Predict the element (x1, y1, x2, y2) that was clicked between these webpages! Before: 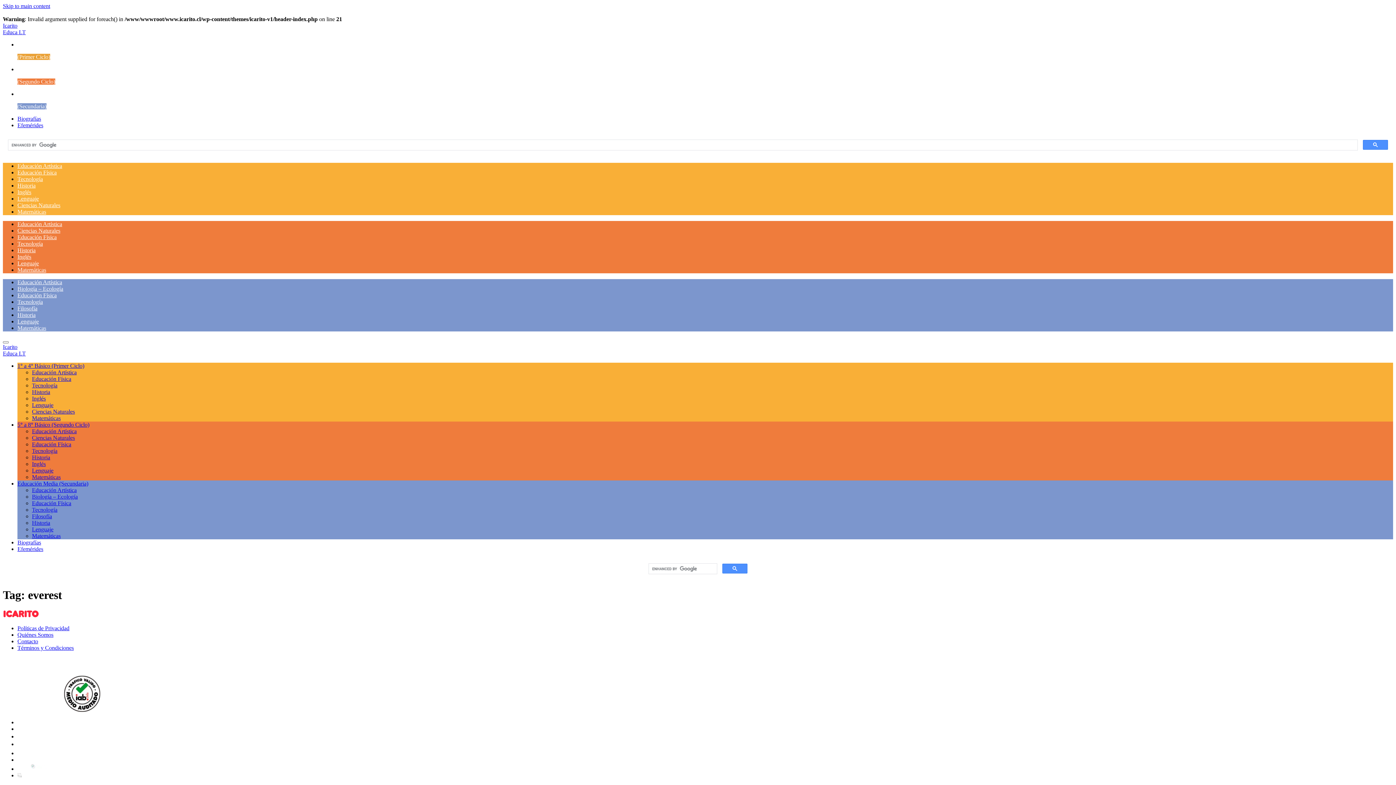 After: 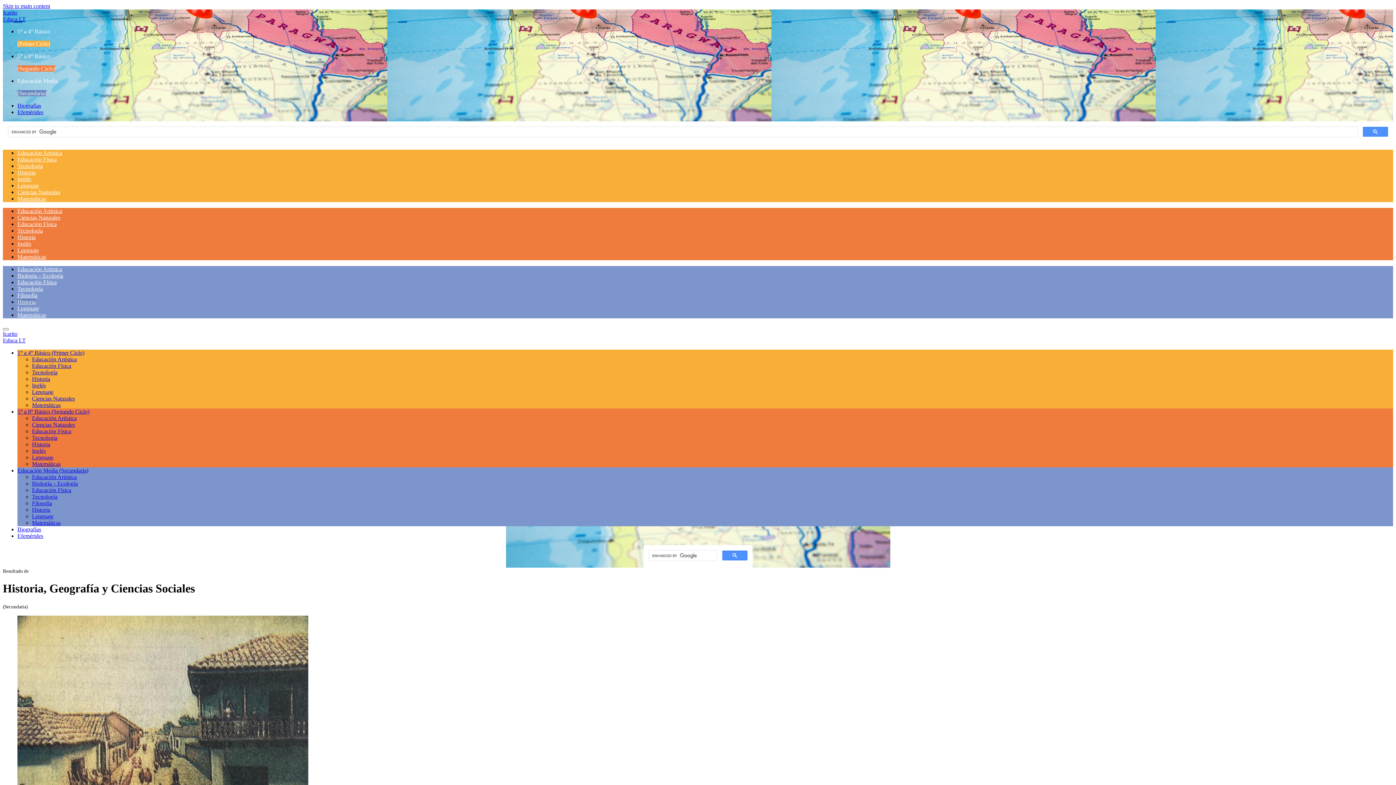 Action: bbox: (32, 520, 50, 526) label: Historia